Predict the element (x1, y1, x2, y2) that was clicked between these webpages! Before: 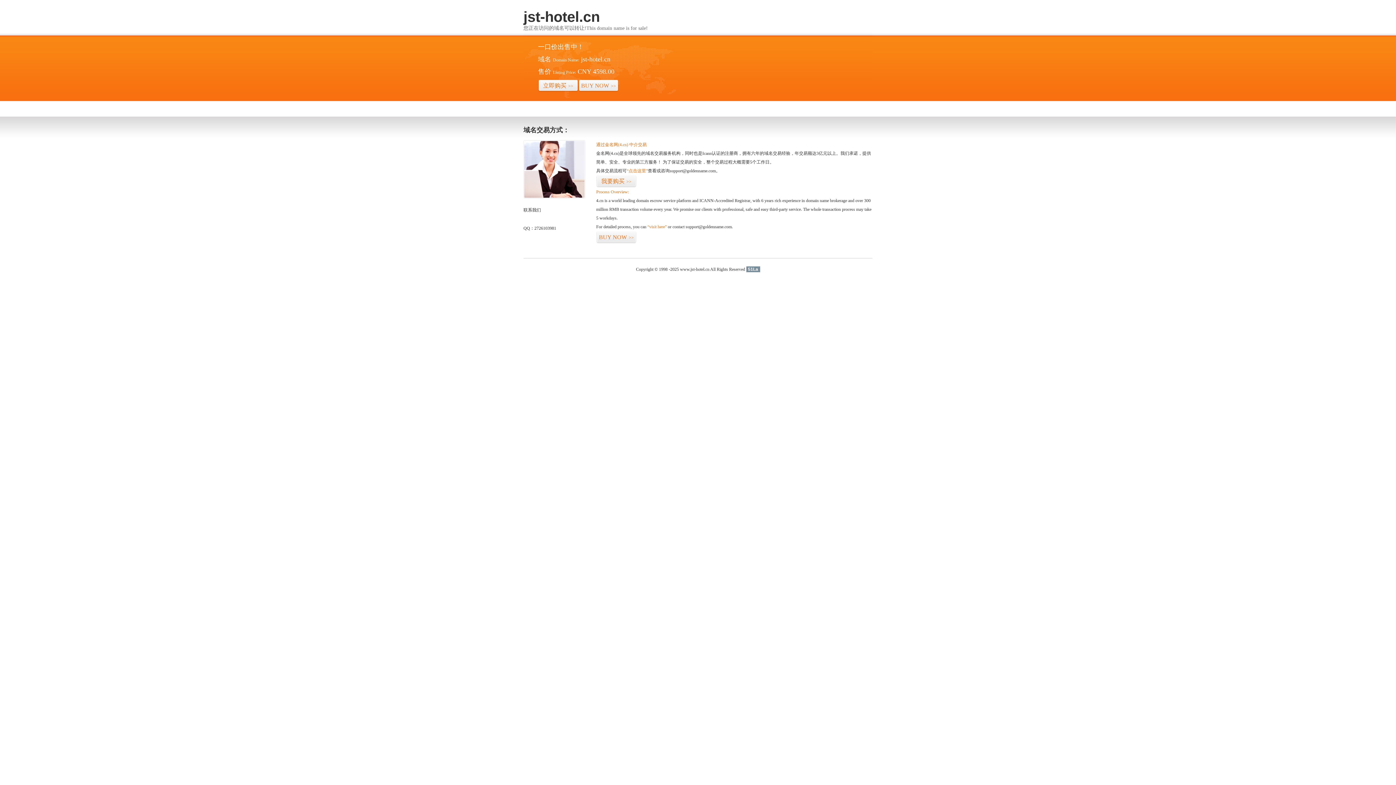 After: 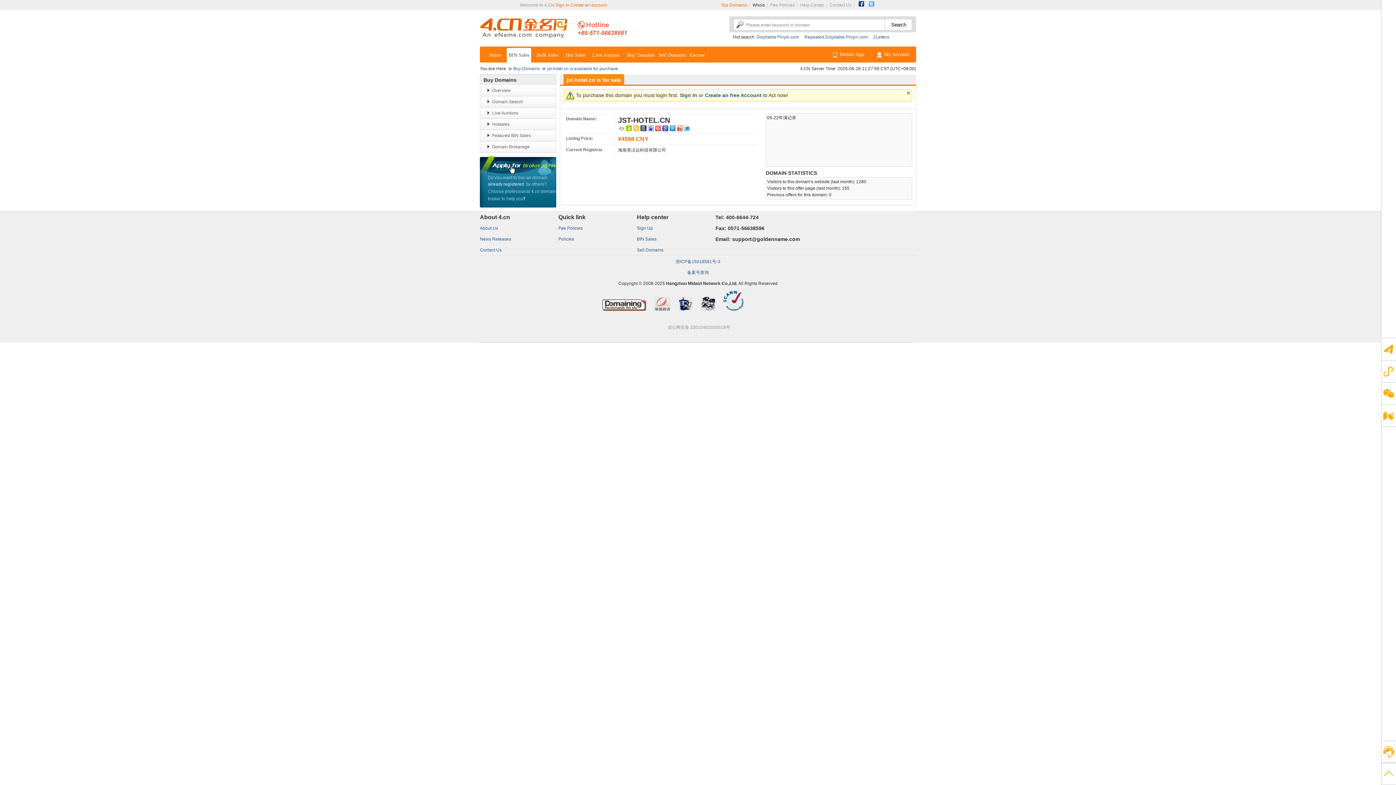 Action: bbox: (596, 231, 636, 243) label: BUY NOW>>